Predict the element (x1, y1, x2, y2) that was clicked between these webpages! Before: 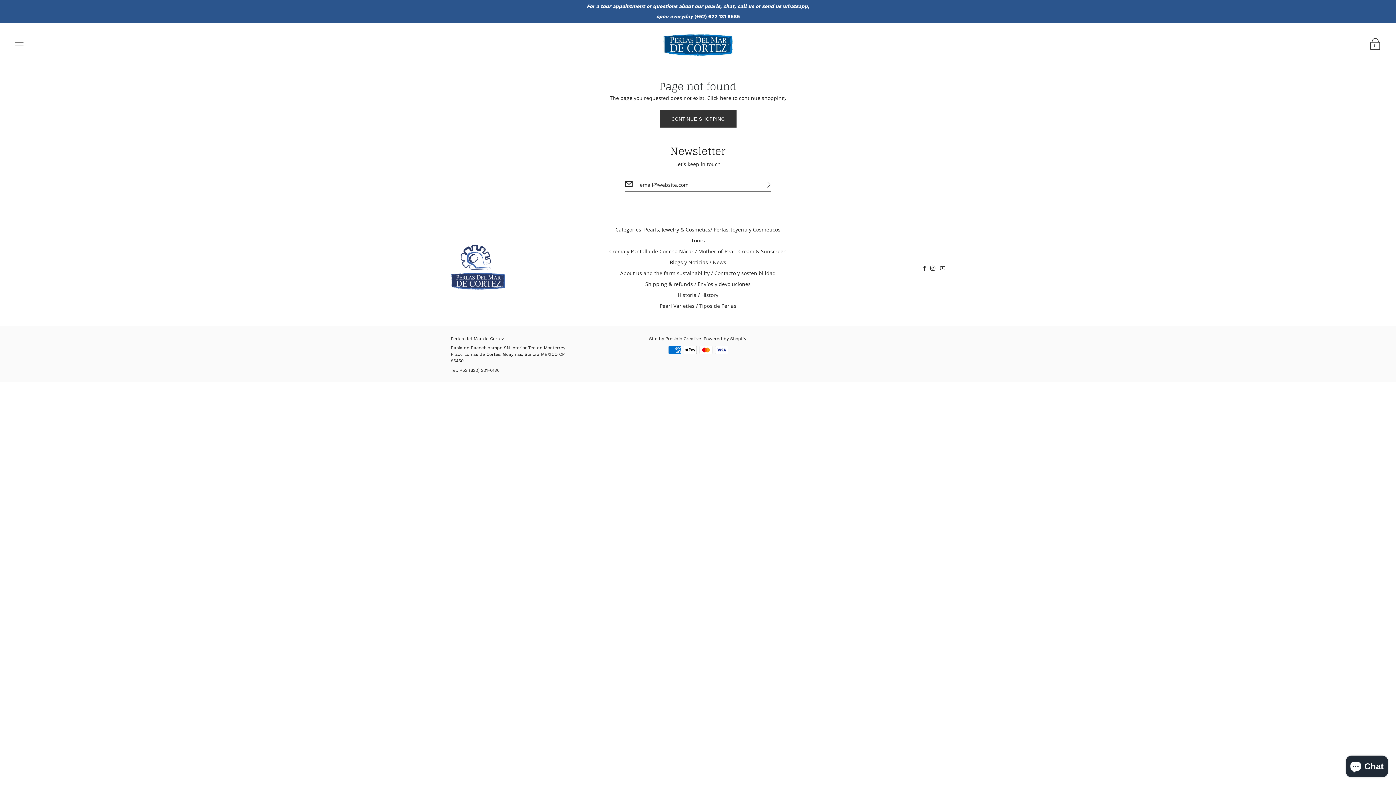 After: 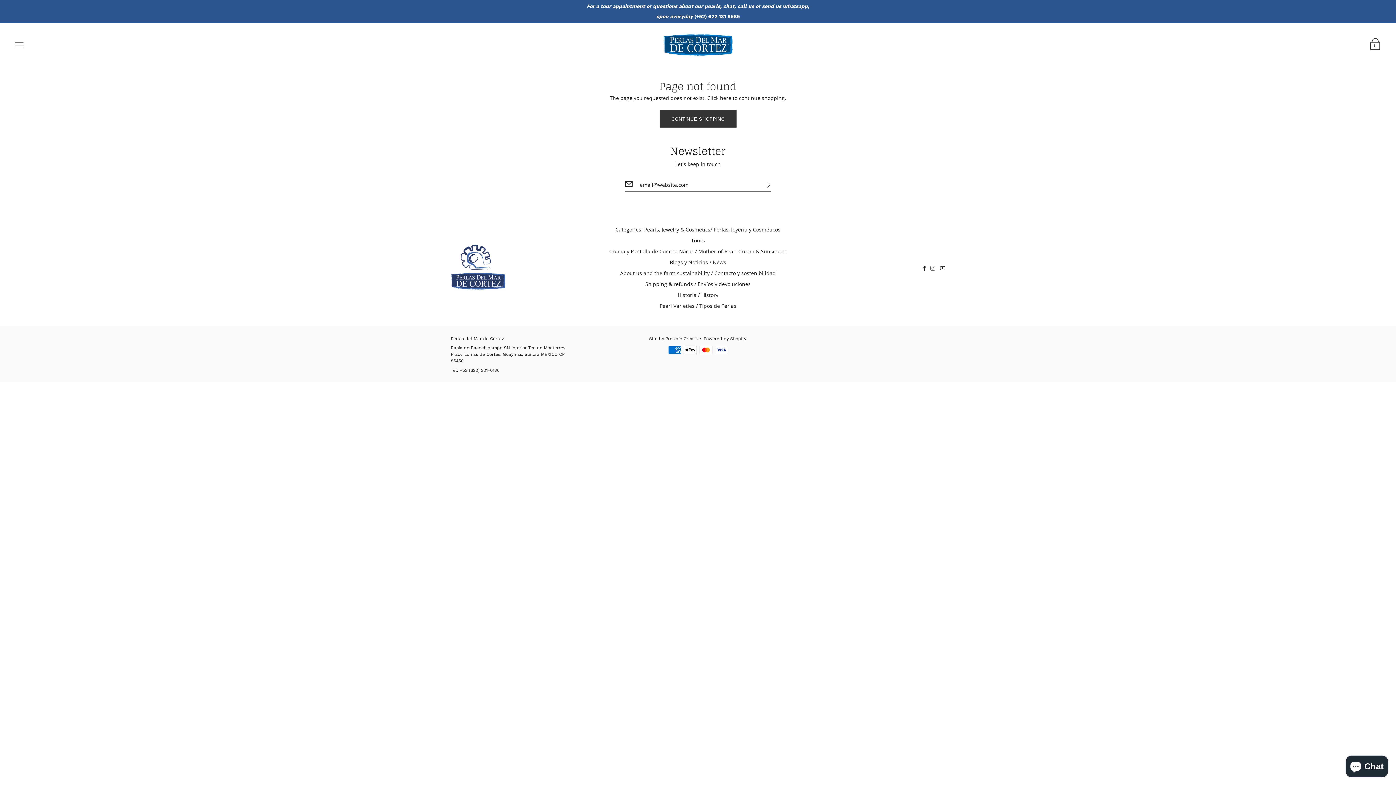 Action: label: Instagram bbox: (930, 264, 935, 271)